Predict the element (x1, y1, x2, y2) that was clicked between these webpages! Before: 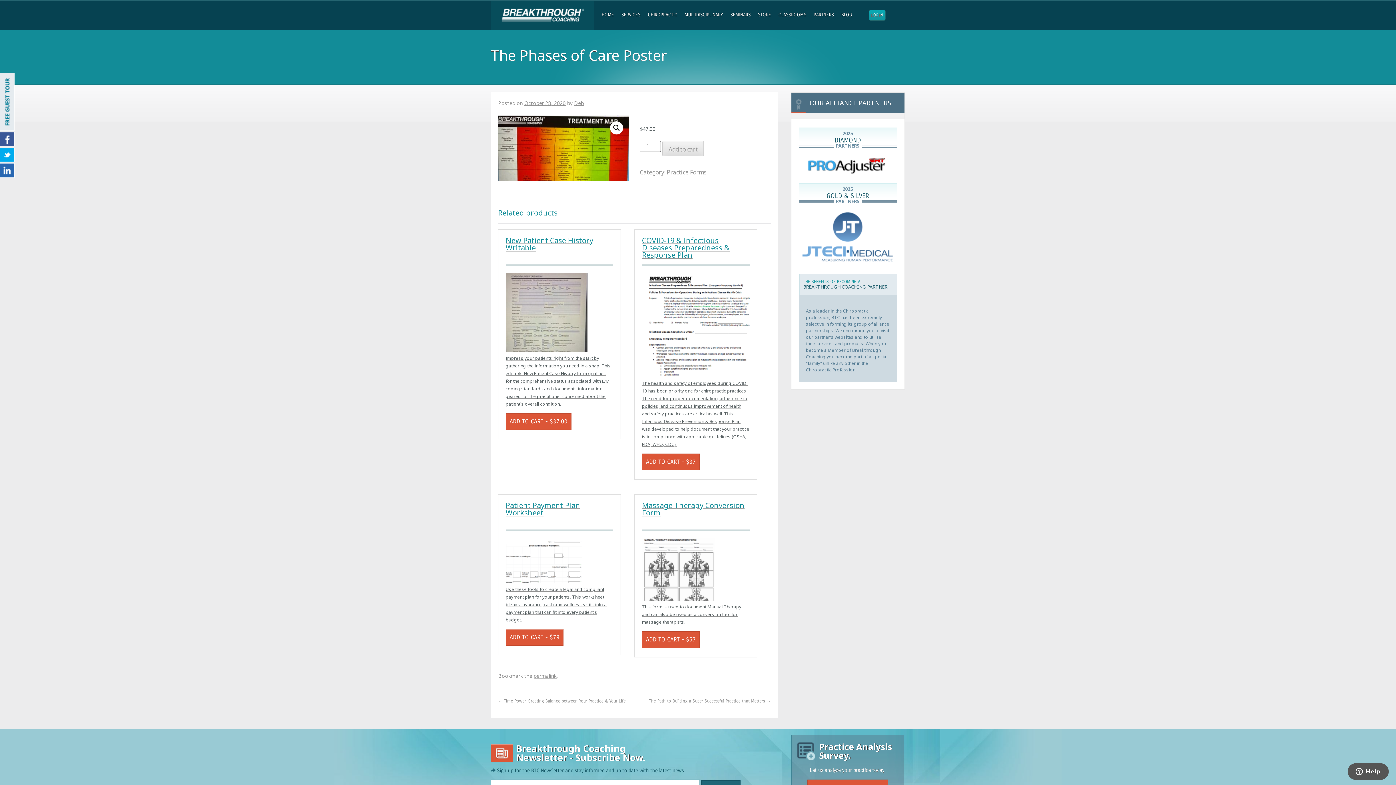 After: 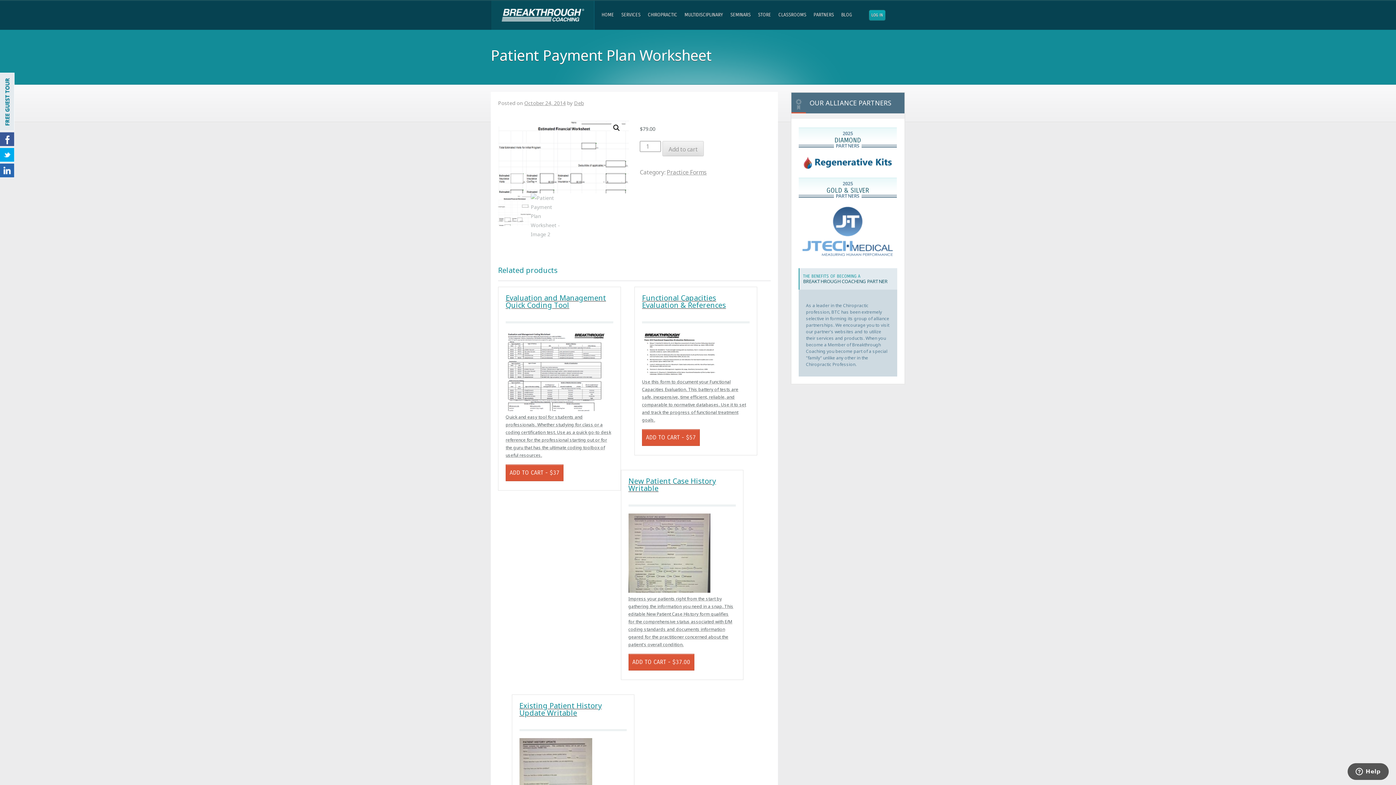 Action: bbox: (505, 502, 613, 623) label: Patient Payment Plan Worksheet

Use these tools to create a legal and compliant payment plan for your patients. This worksheet blends insurance, cash and wellness visits into a payment plan that can fit into every patient's budget.